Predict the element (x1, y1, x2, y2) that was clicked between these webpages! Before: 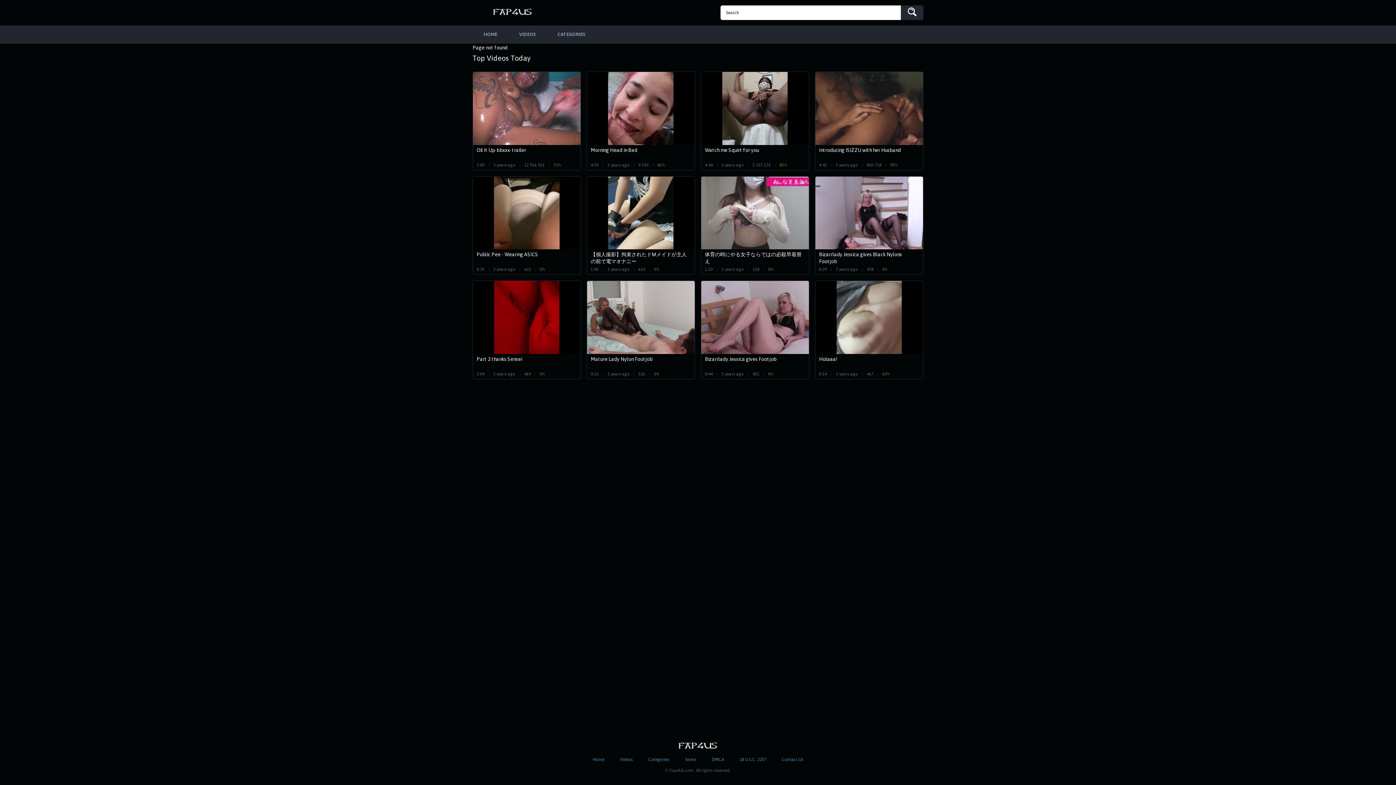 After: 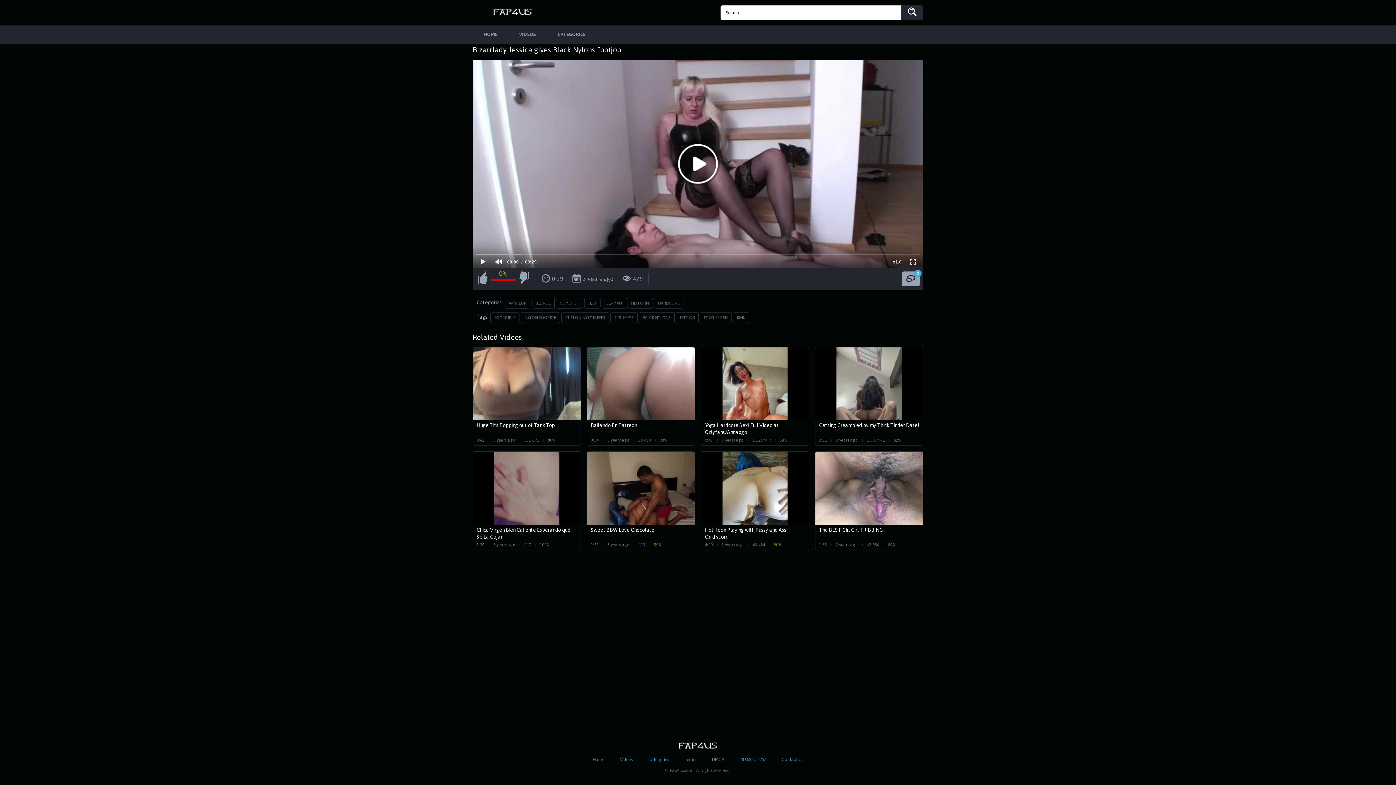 Action: bbox: (815, 176, 923, 275) label: Bizarrlady Jessica gives Black Nylons Footjob
0:29
3 years ago
478
0%